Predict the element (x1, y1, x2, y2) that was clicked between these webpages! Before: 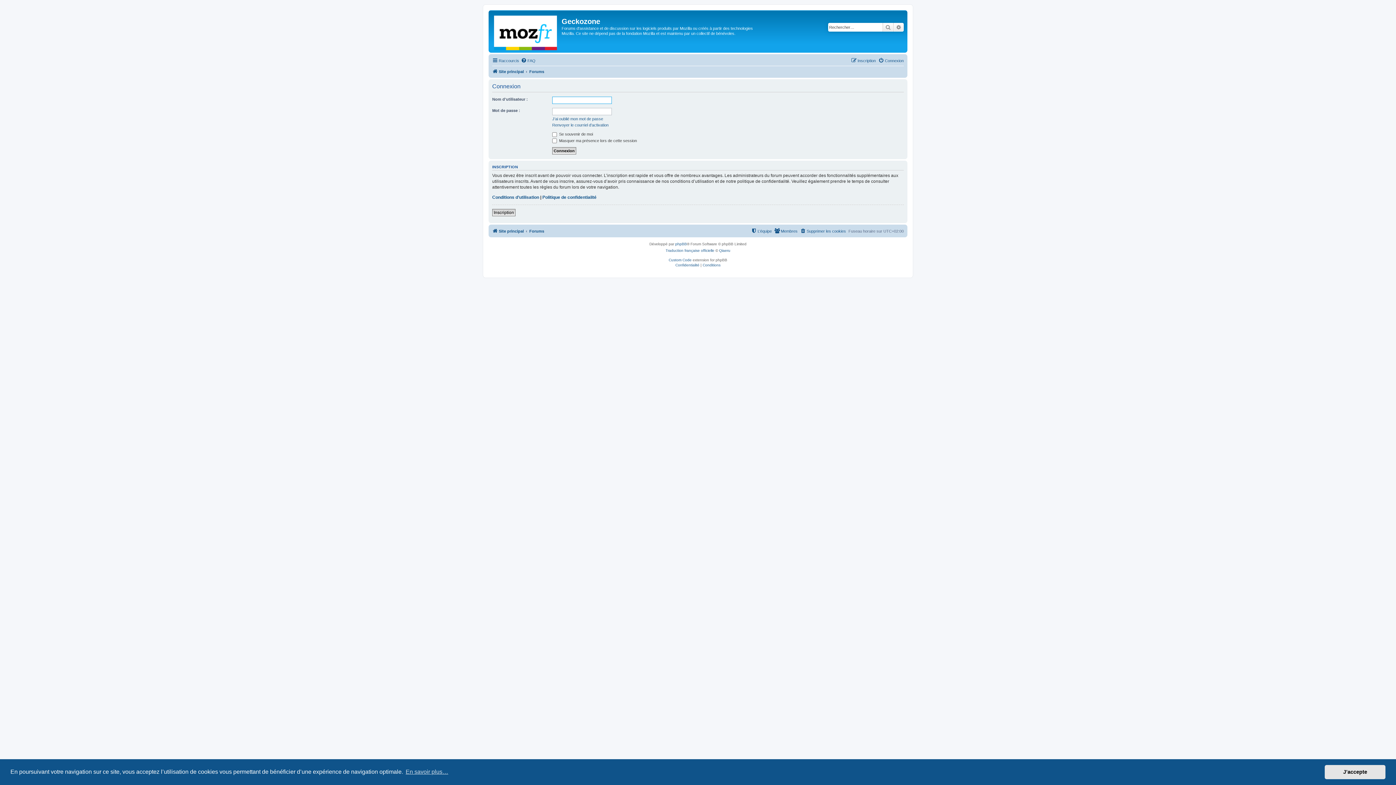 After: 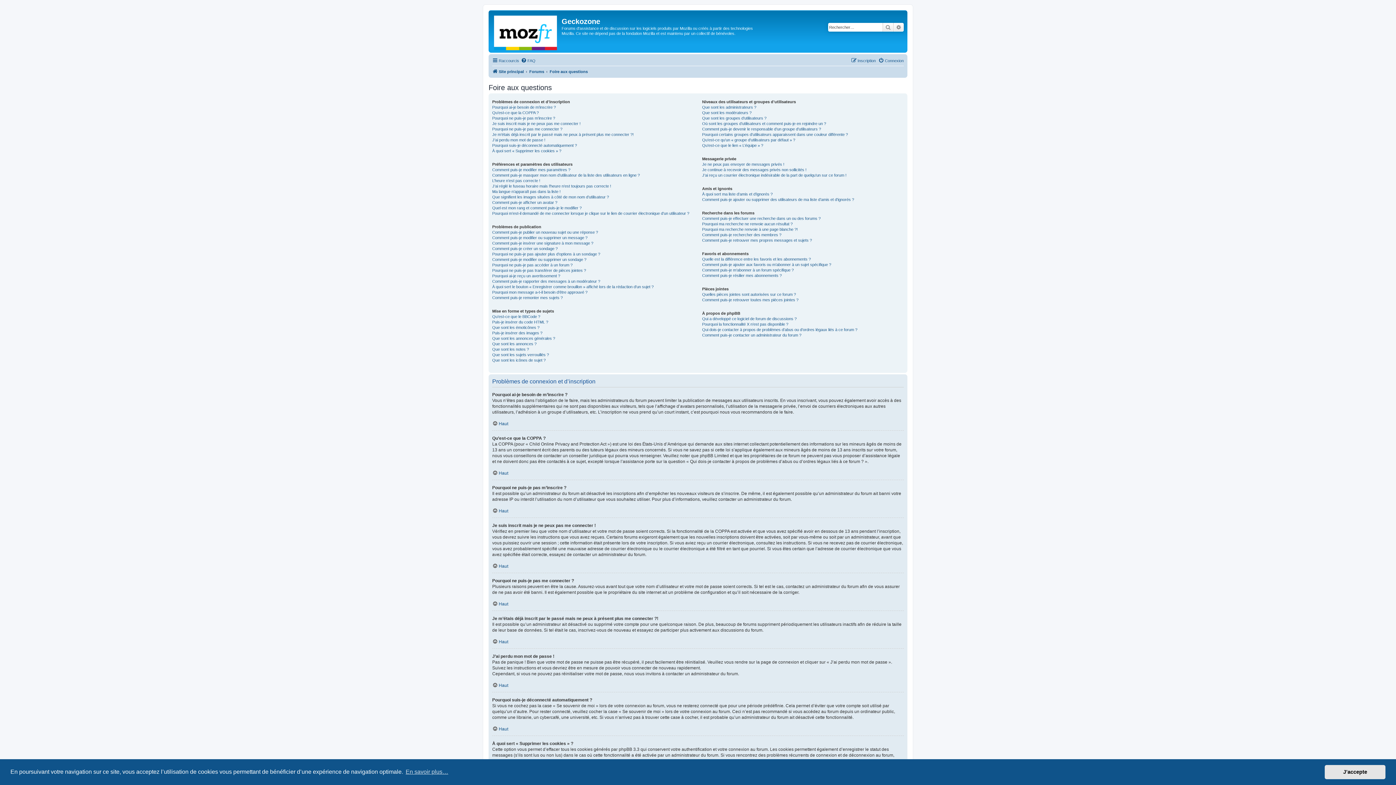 Action: bbox: (521, 56, 535, 65) label: FAQ